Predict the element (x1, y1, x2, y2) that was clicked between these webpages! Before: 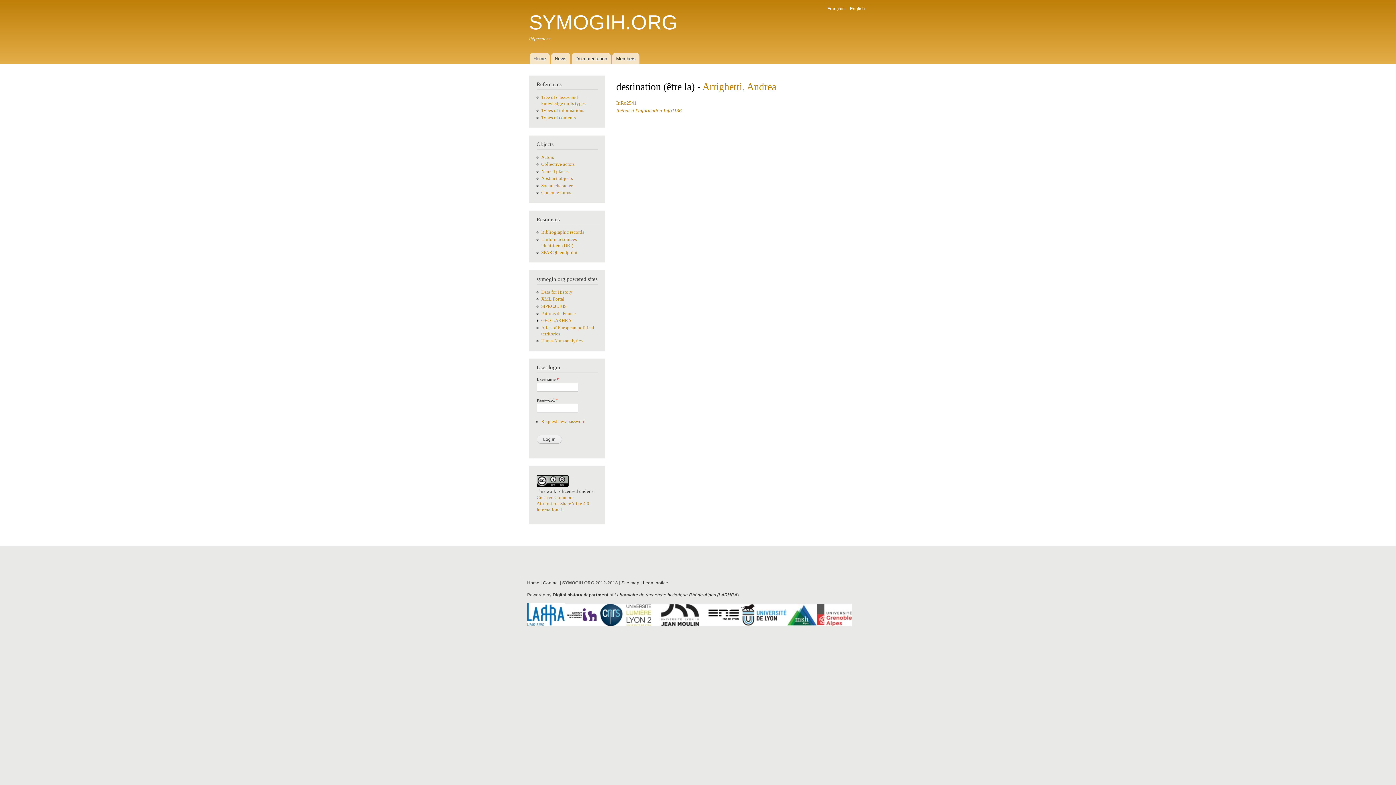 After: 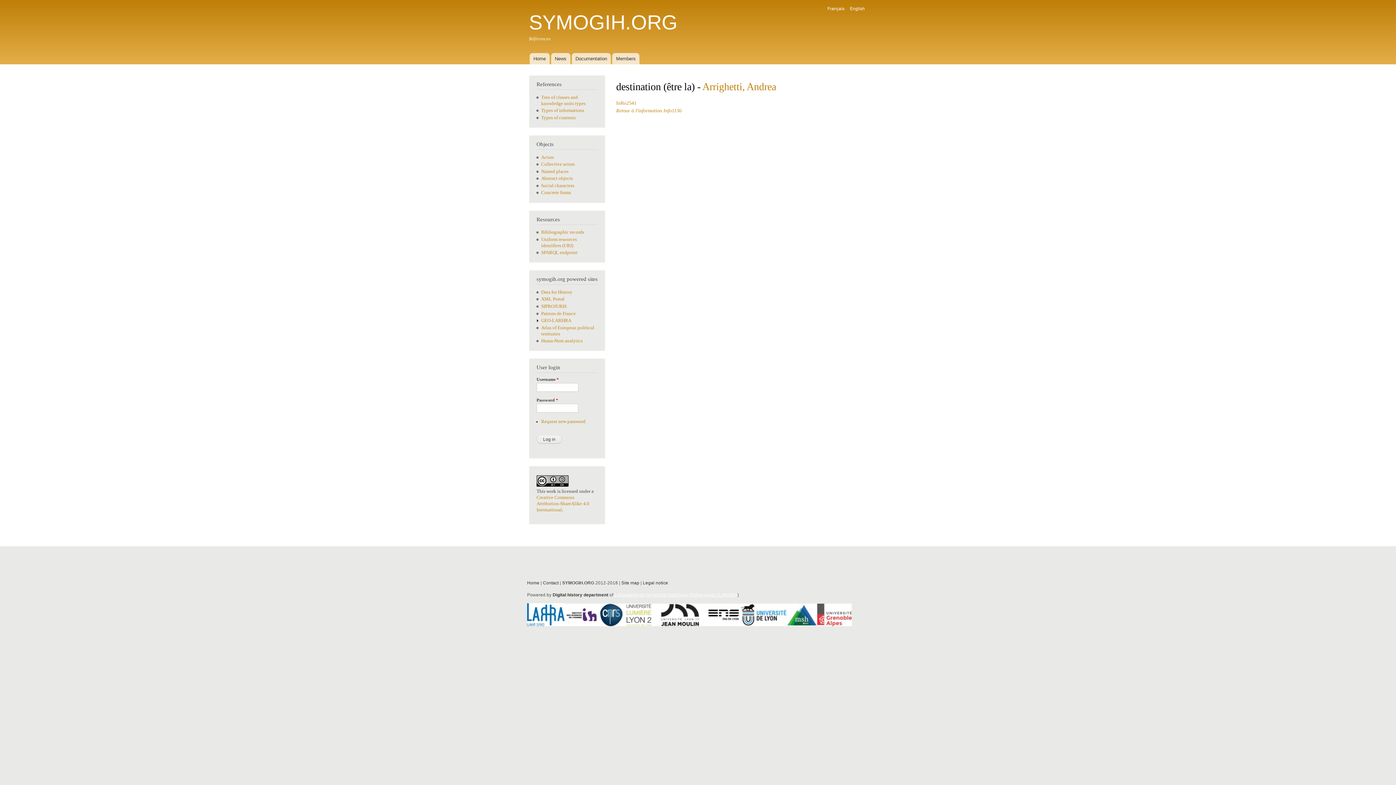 Action: label: Laboratoire de recherche historique Rhône-Alpes (LARHRA bbox: (614, 592, 737, 597)